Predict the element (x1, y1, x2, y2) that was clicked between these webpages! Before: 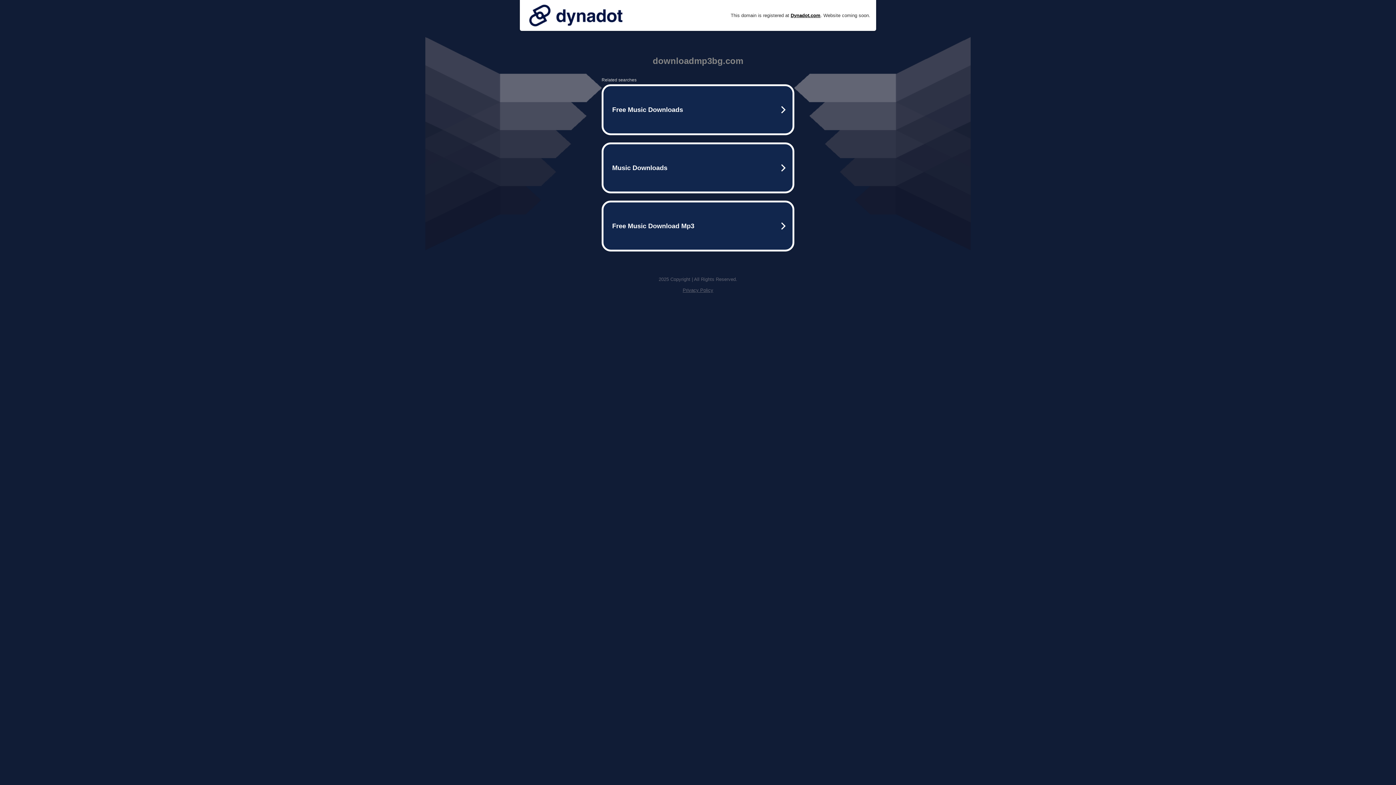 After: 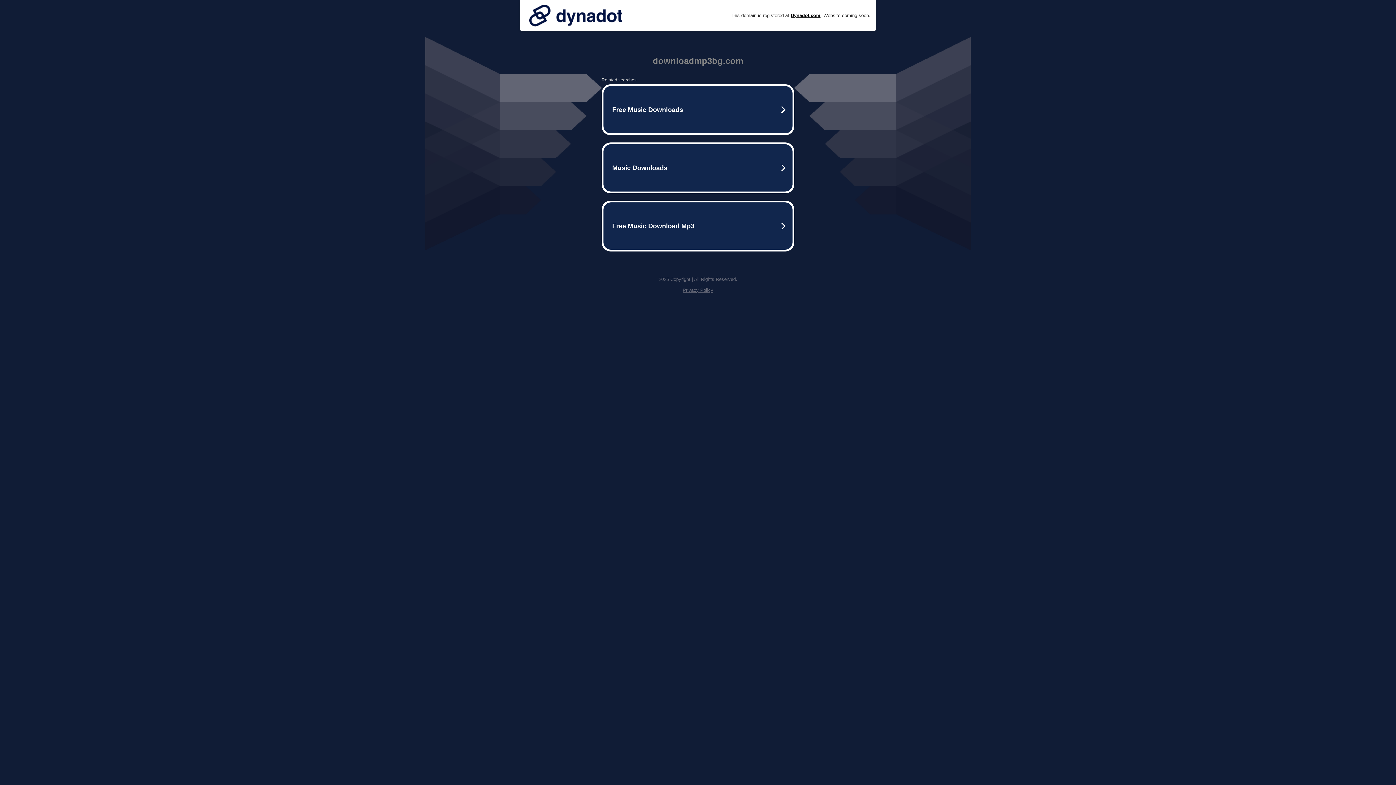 Action: label: Privacy Policy bbox: (682, 287, 713, 293)